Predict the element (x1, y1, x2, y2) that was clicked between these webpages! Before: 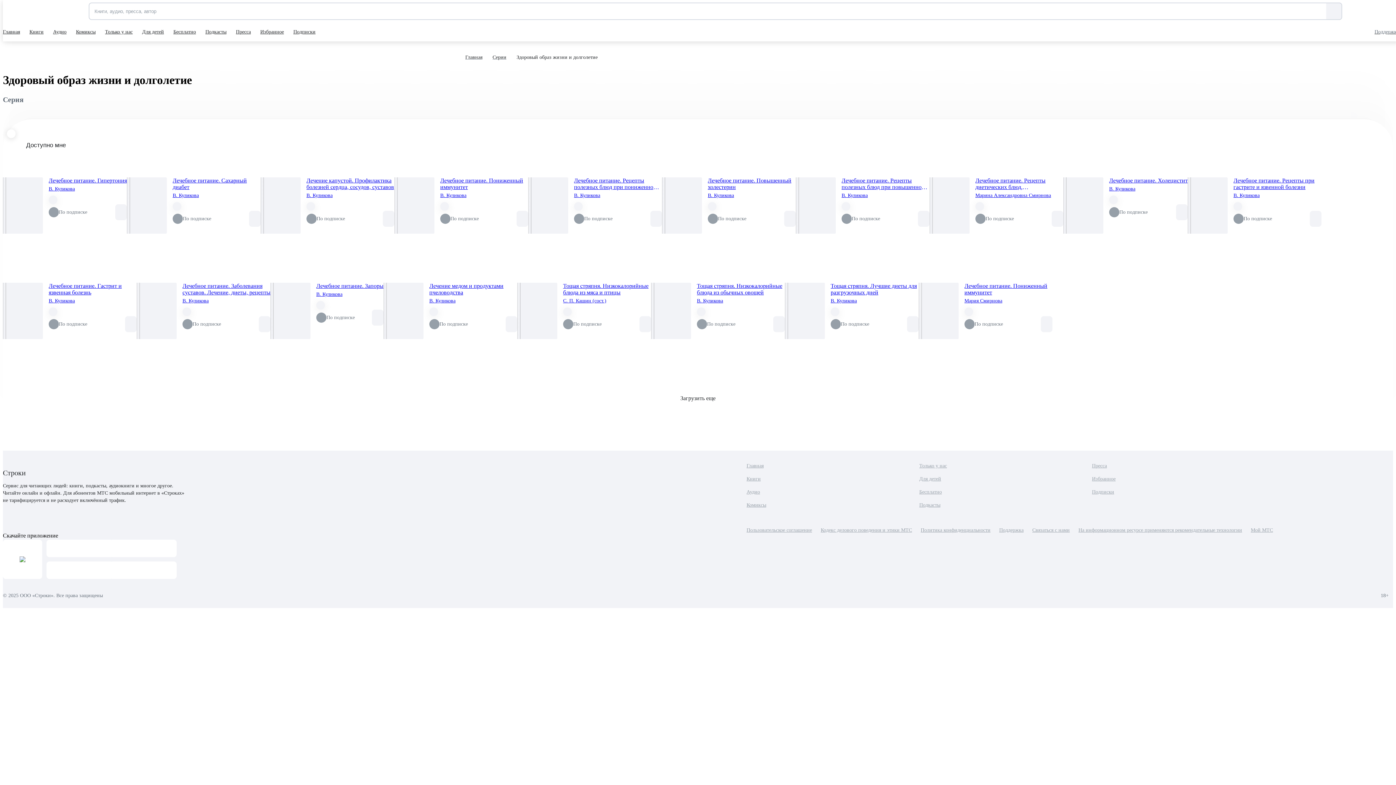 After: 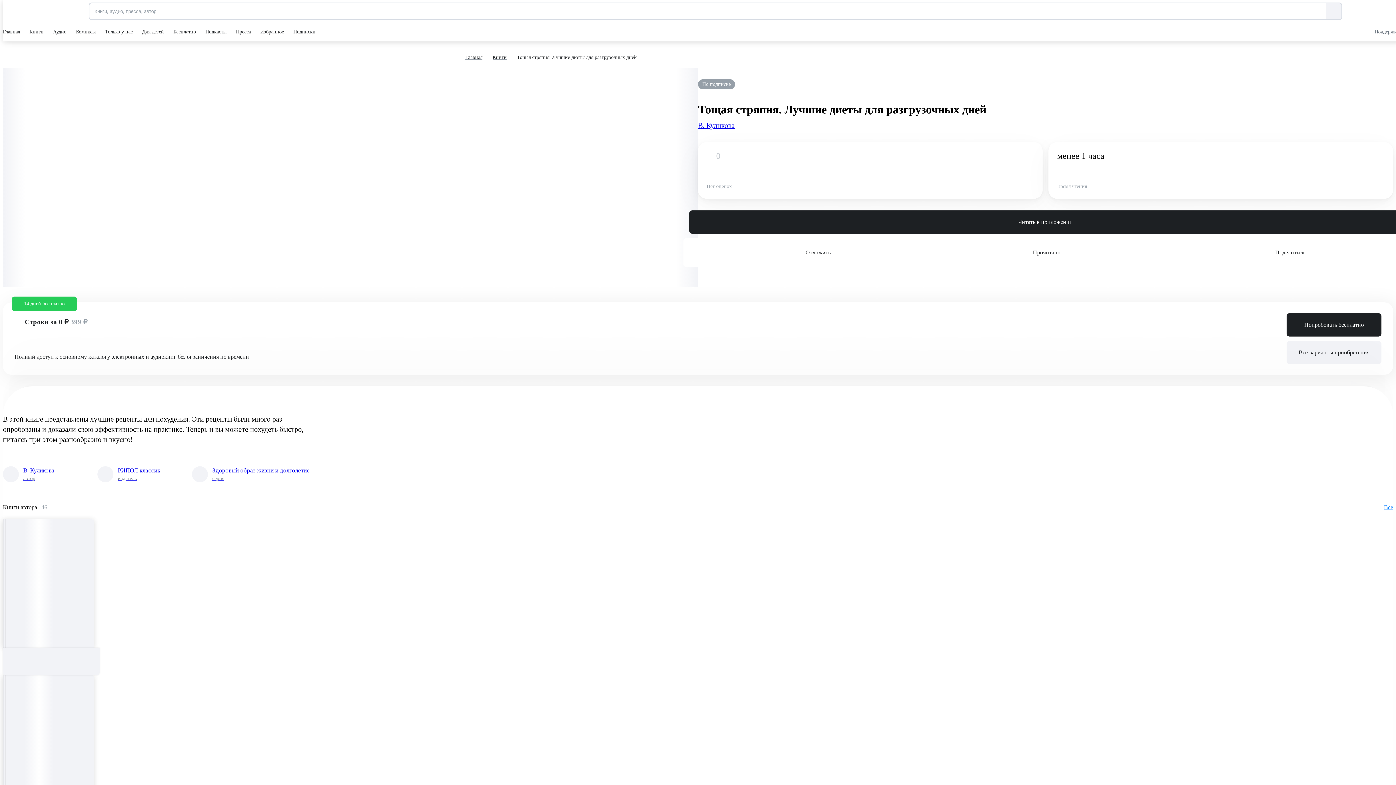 Action: bbox: (785, 283, 825, 339)